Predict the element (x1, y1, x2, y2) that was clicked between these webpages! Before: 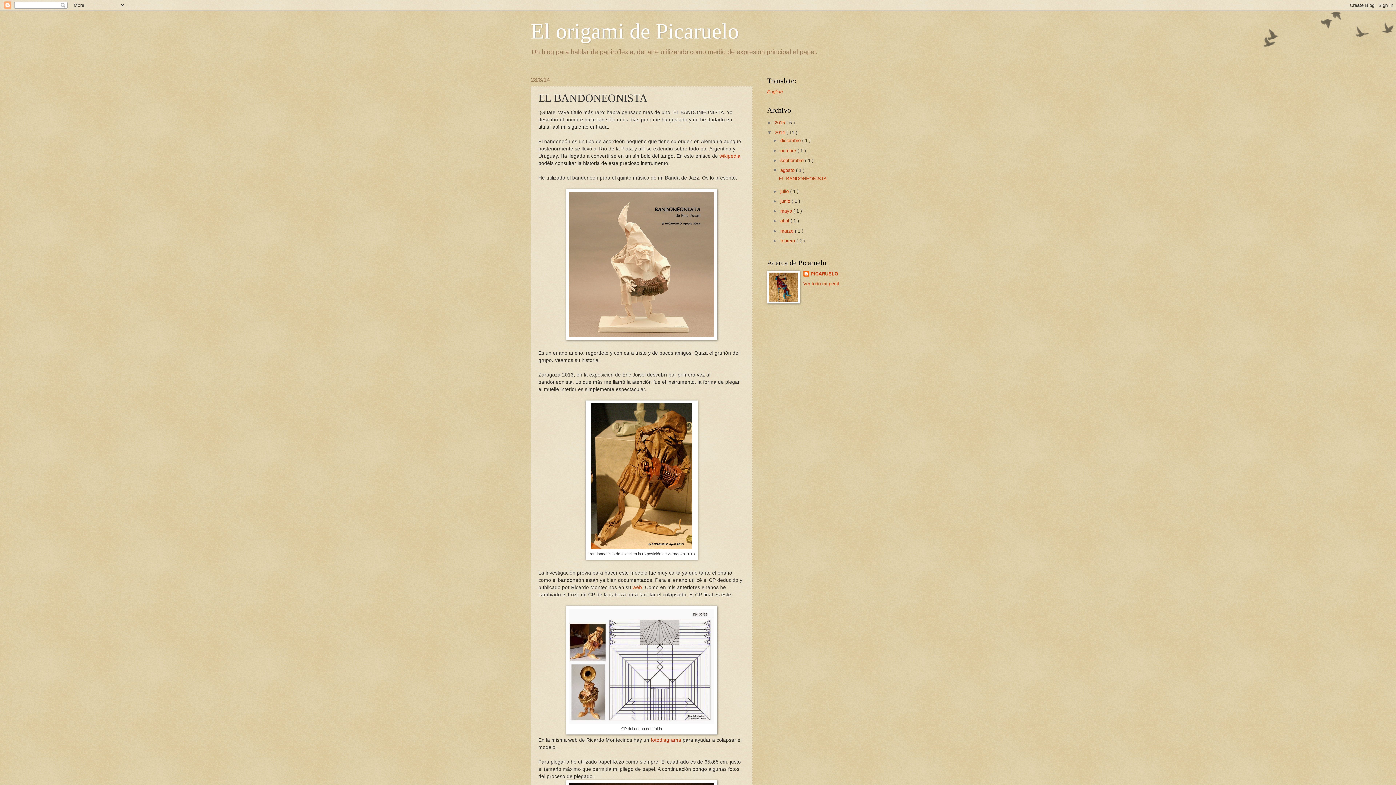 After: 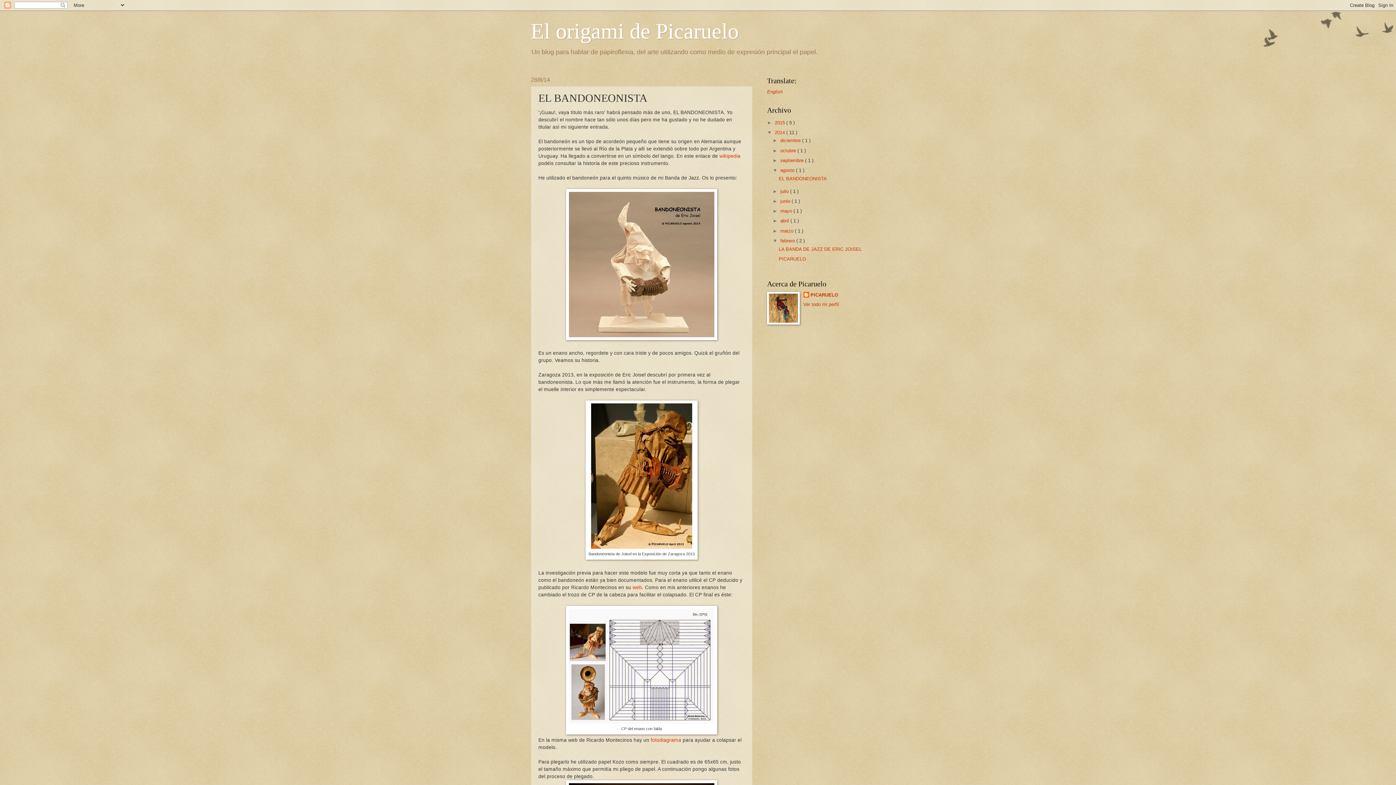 Action: bbox: (772, 238, 780, 243) label: ►  